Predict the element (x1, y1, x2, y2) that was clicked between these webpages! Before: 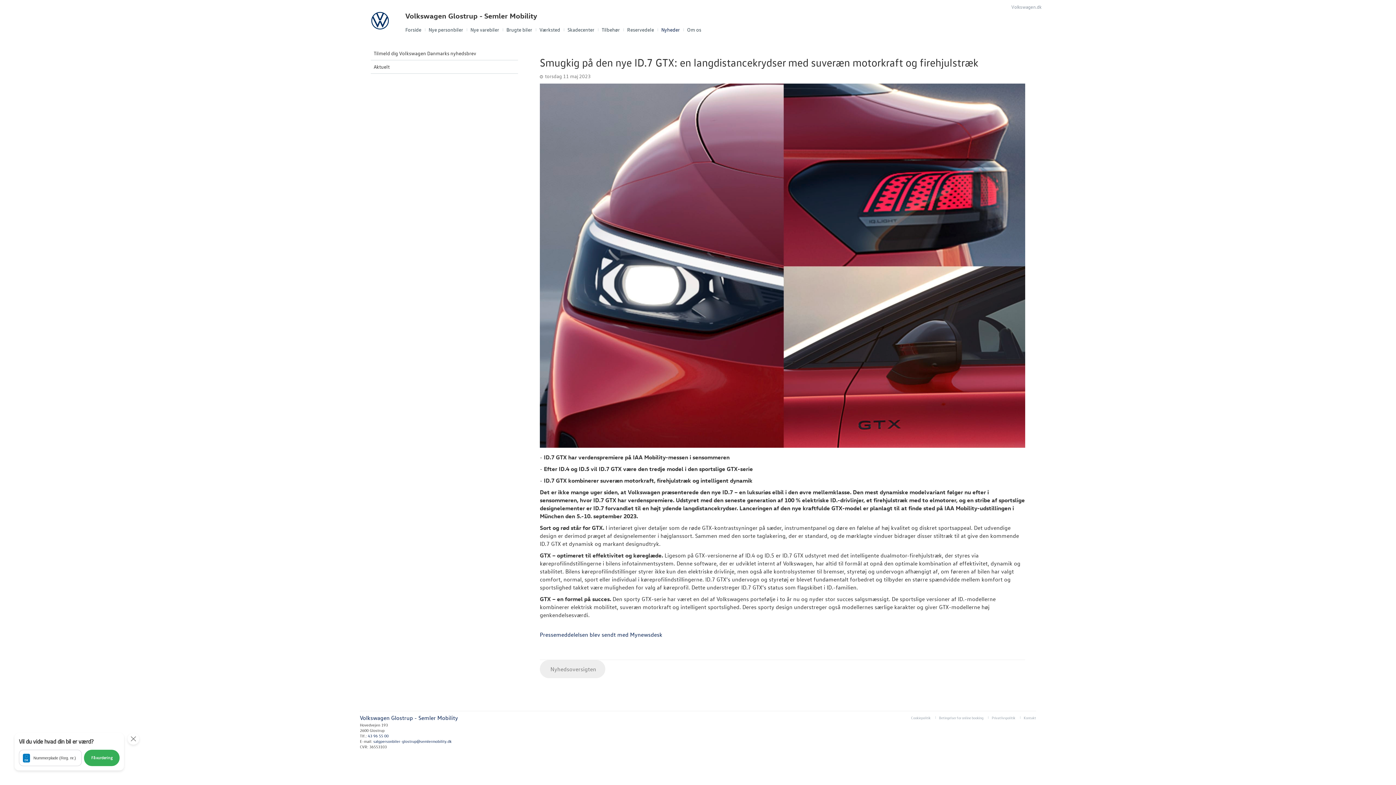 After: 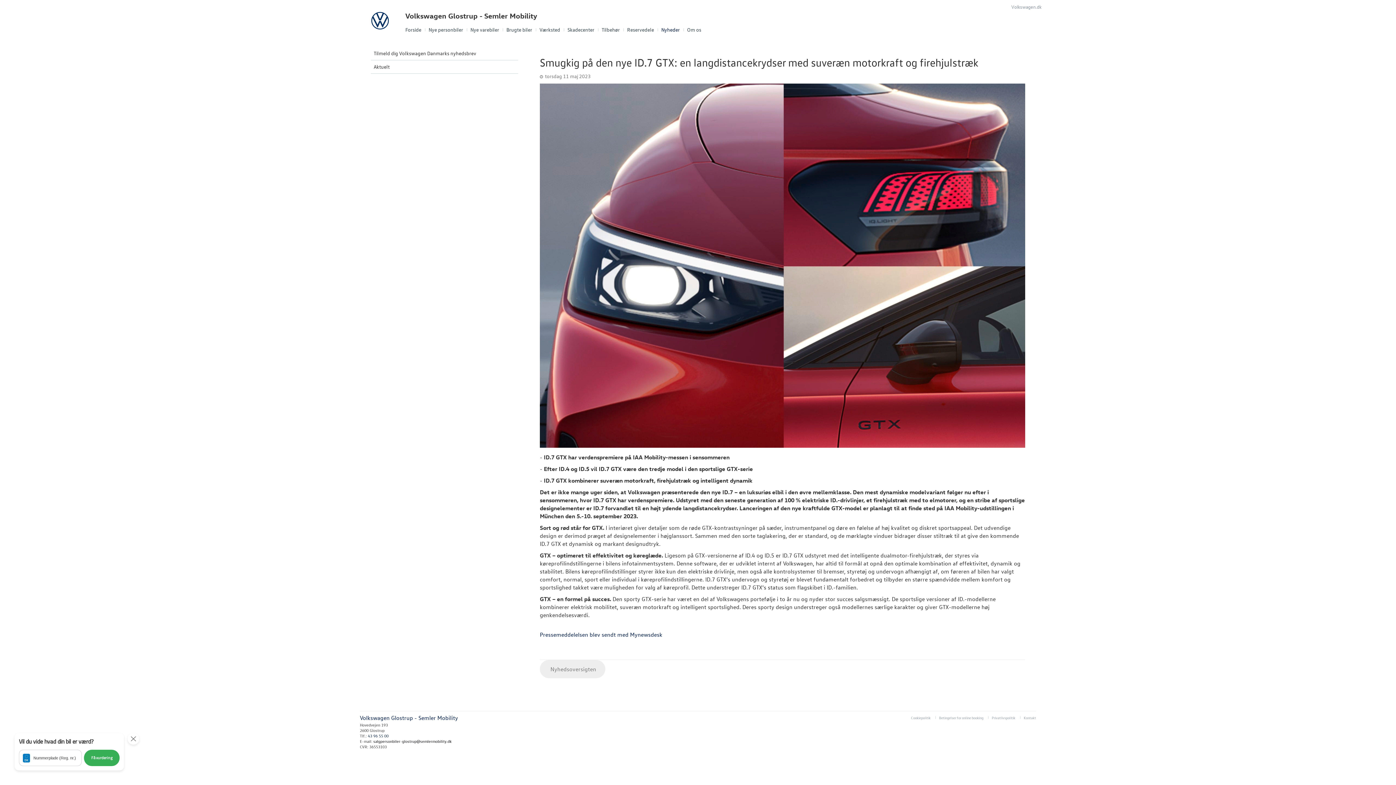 Action: bbox: (373, 738, 451, 744) label: salgpersonbiler-glostrup@semlermobility.dk